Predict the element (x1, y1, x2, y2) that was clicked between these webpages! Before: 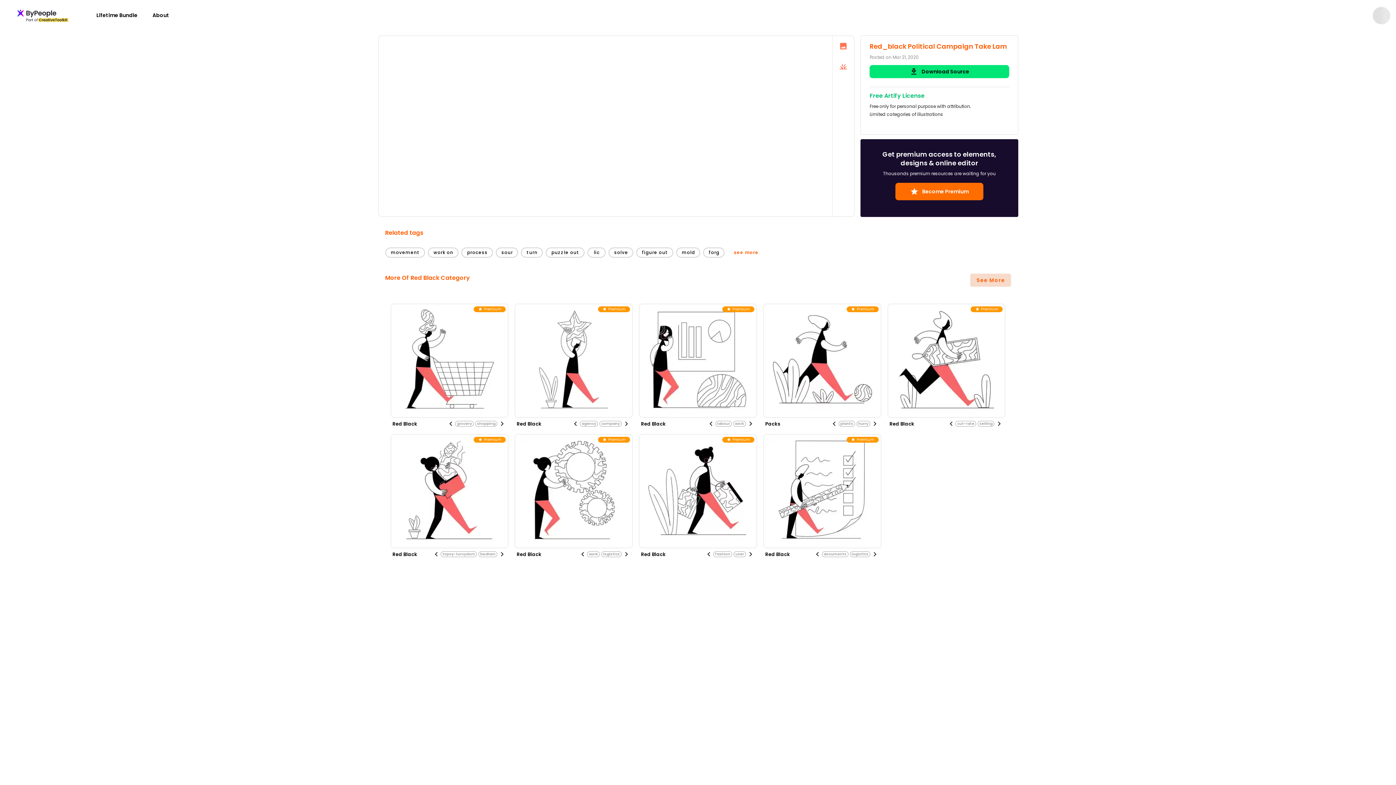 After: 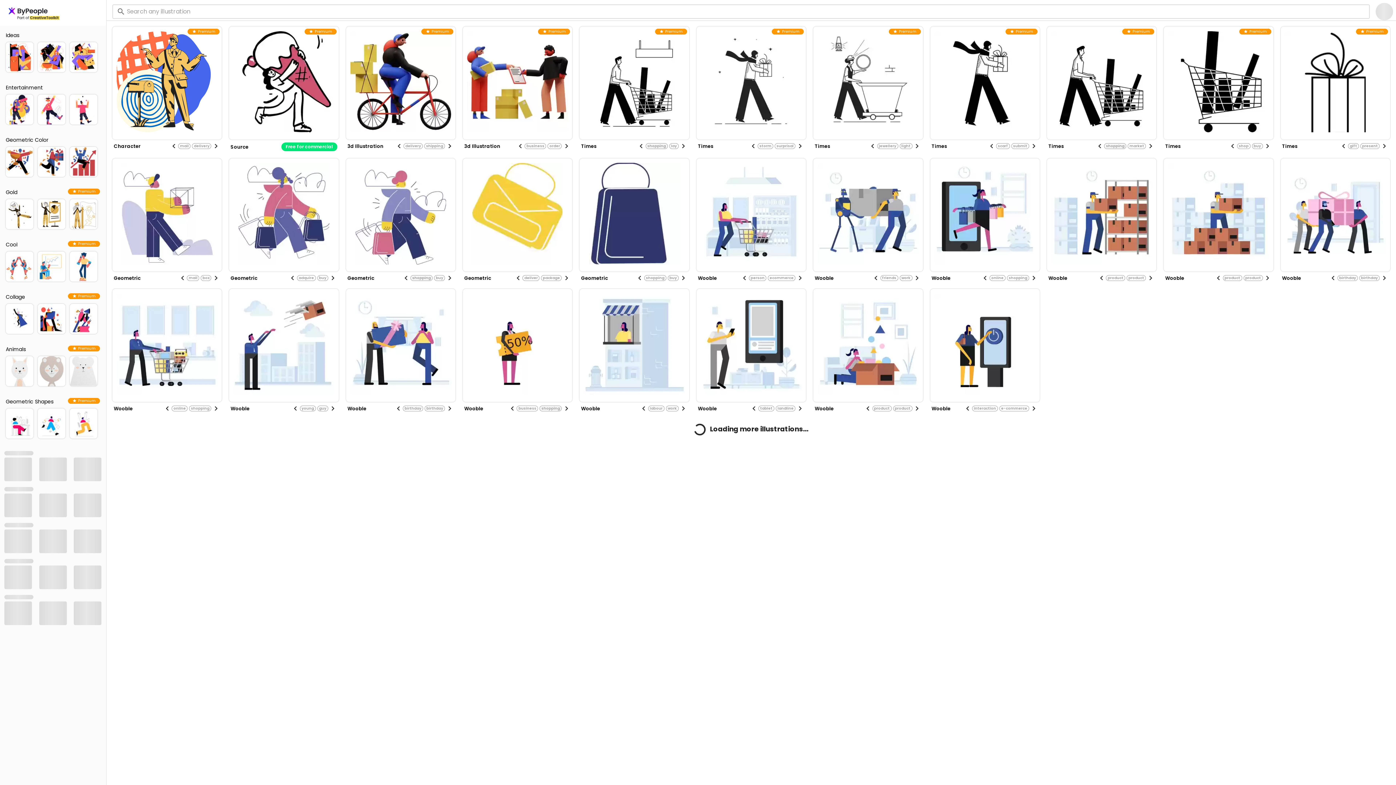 Action: label: shopping bbox: (475, 421, 497, 426)